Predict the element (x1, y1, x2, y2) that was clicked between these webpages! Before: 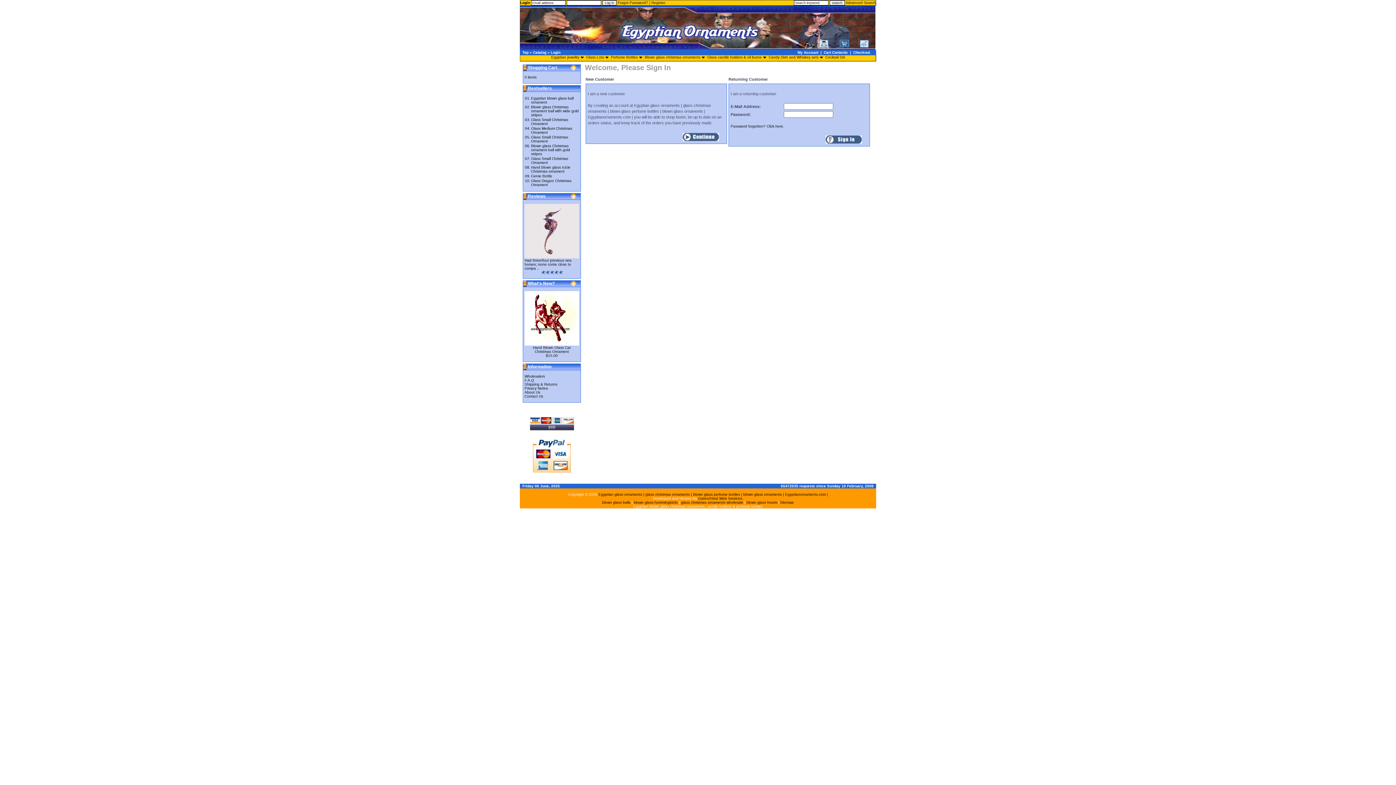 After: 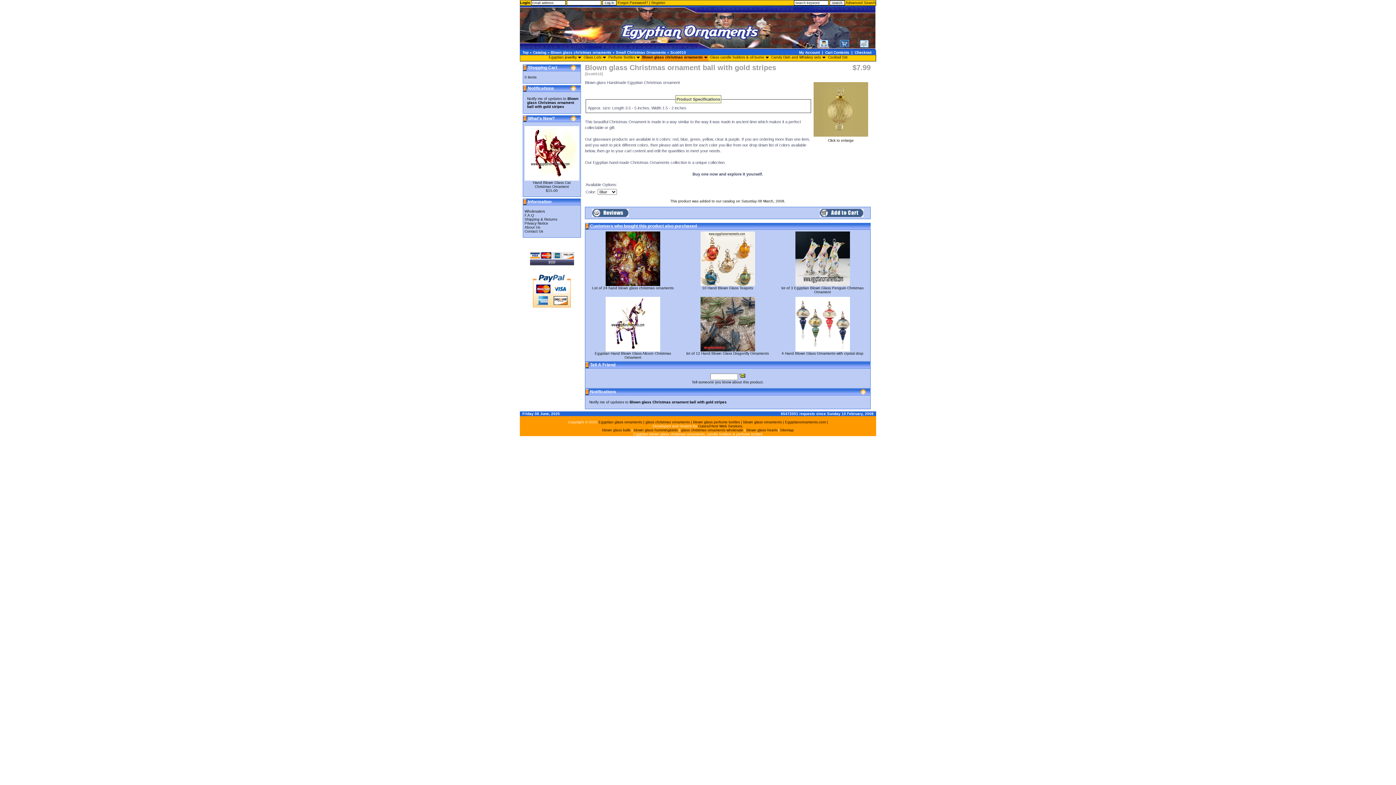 Action: bbox: (531, 144, 570, 156) label: Blown glass Christmas ornament ball with gold stripes